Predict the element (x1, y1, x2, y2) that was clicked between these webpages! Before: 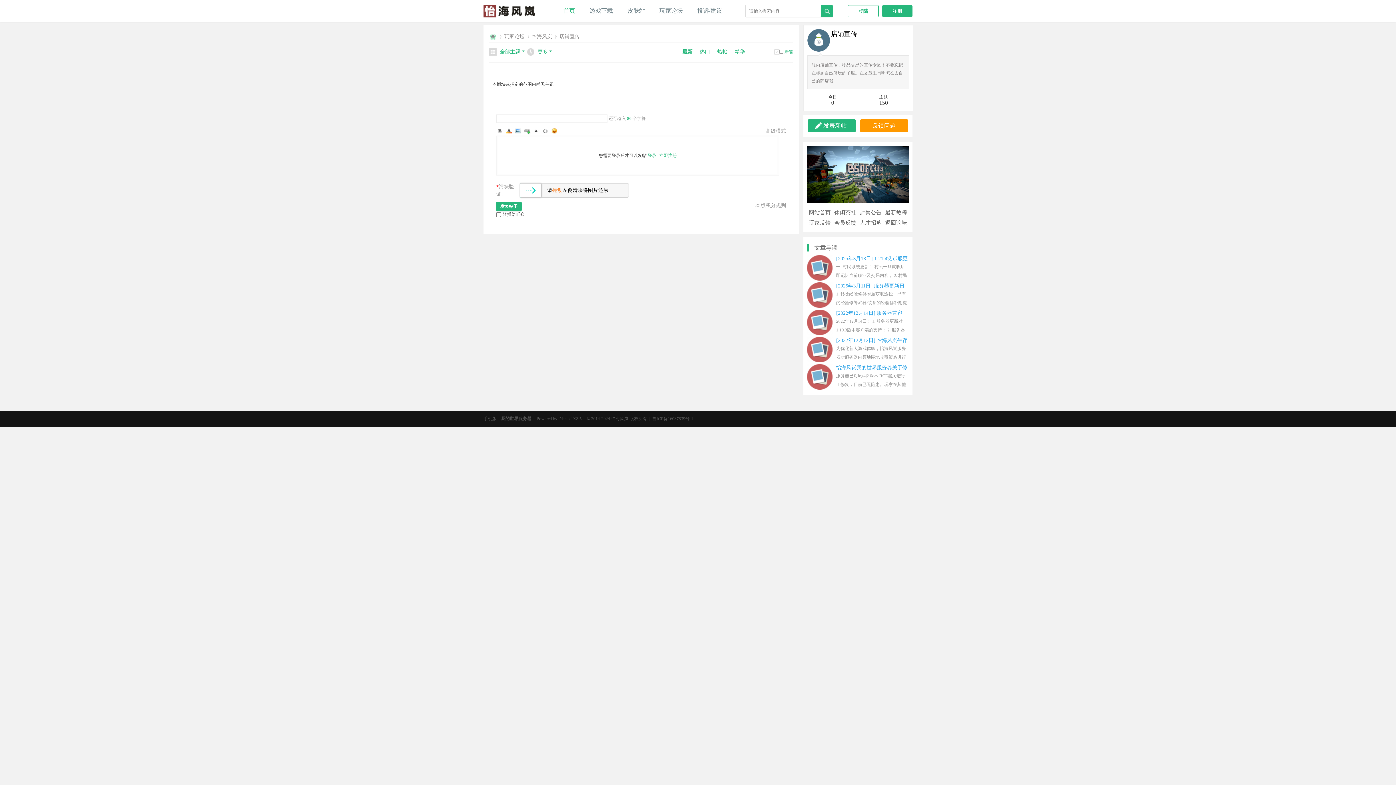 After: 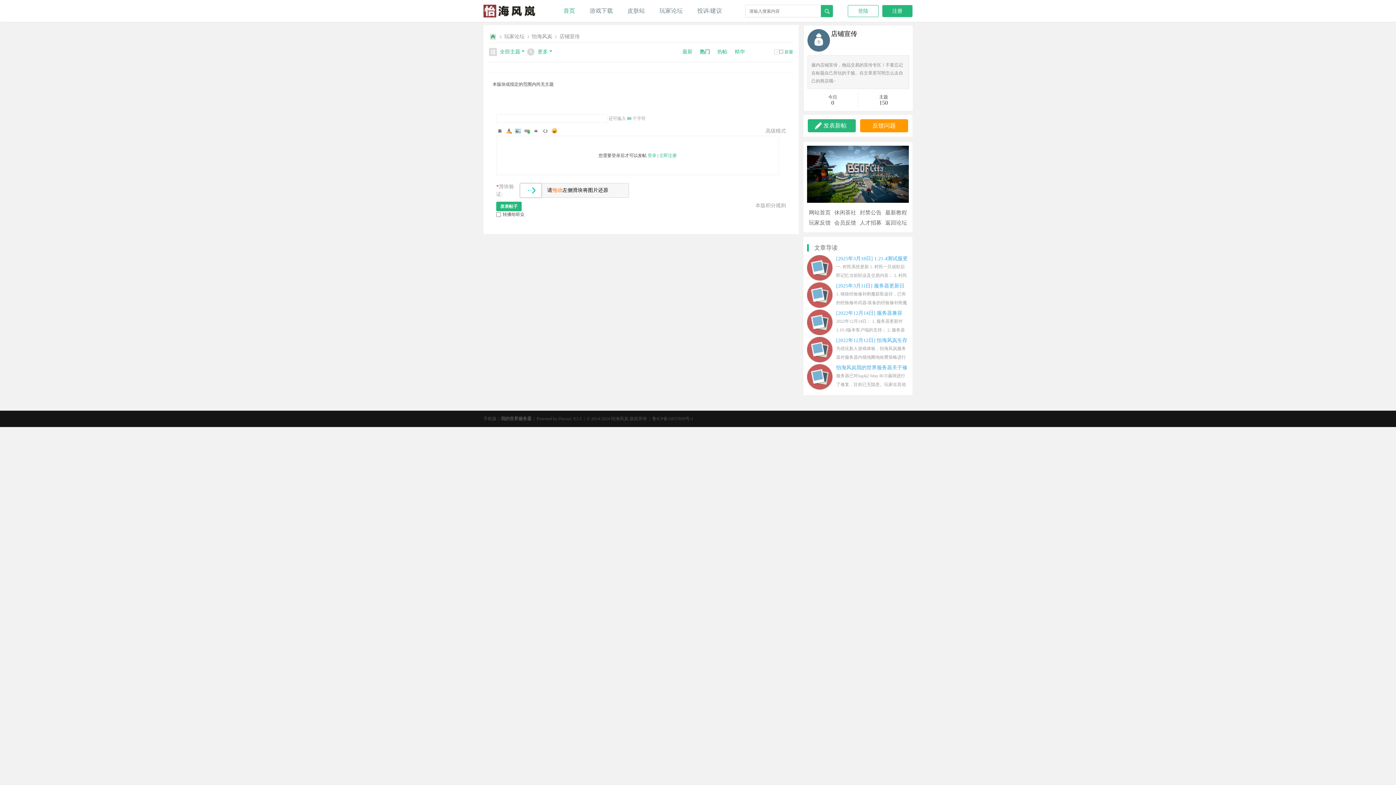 Action: bbox: (696, 49, 713, 54) label: 热门